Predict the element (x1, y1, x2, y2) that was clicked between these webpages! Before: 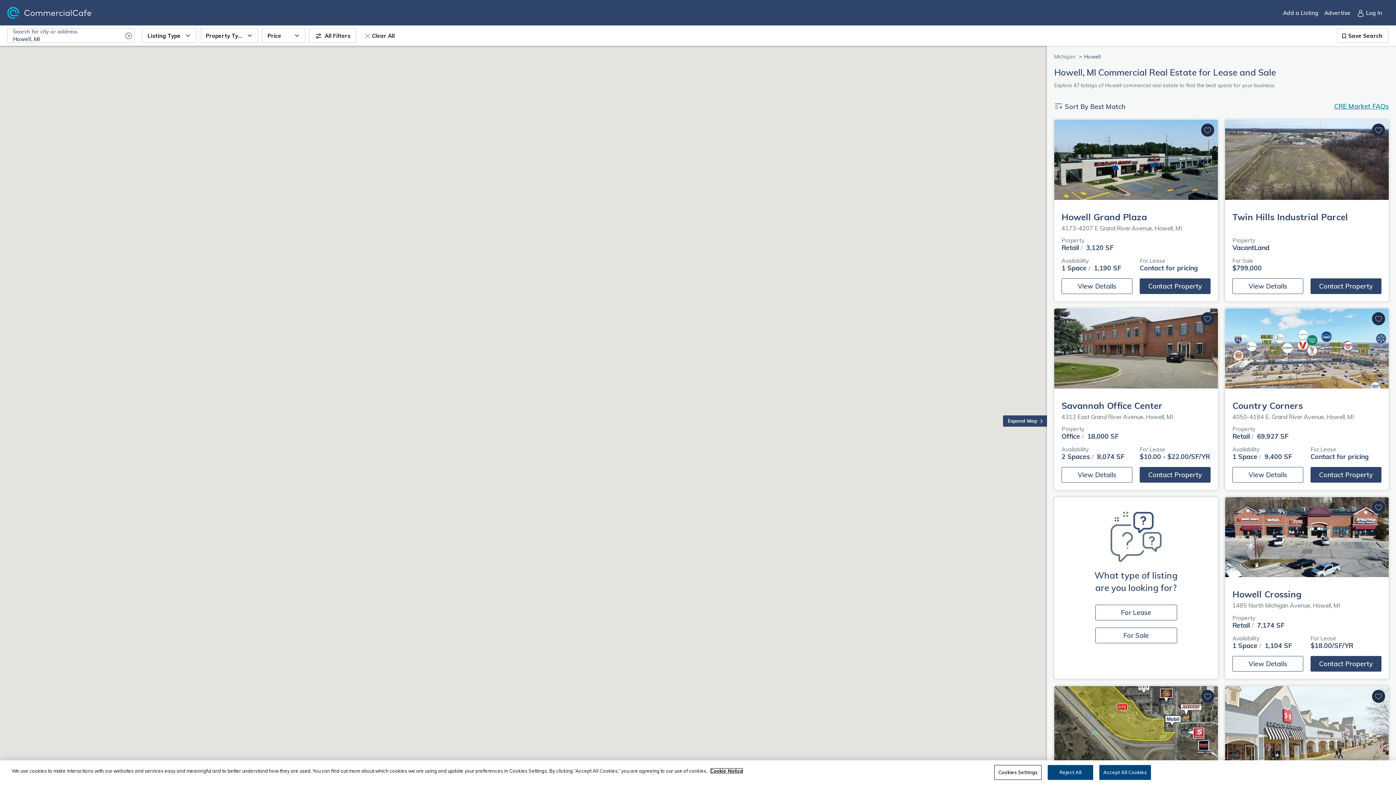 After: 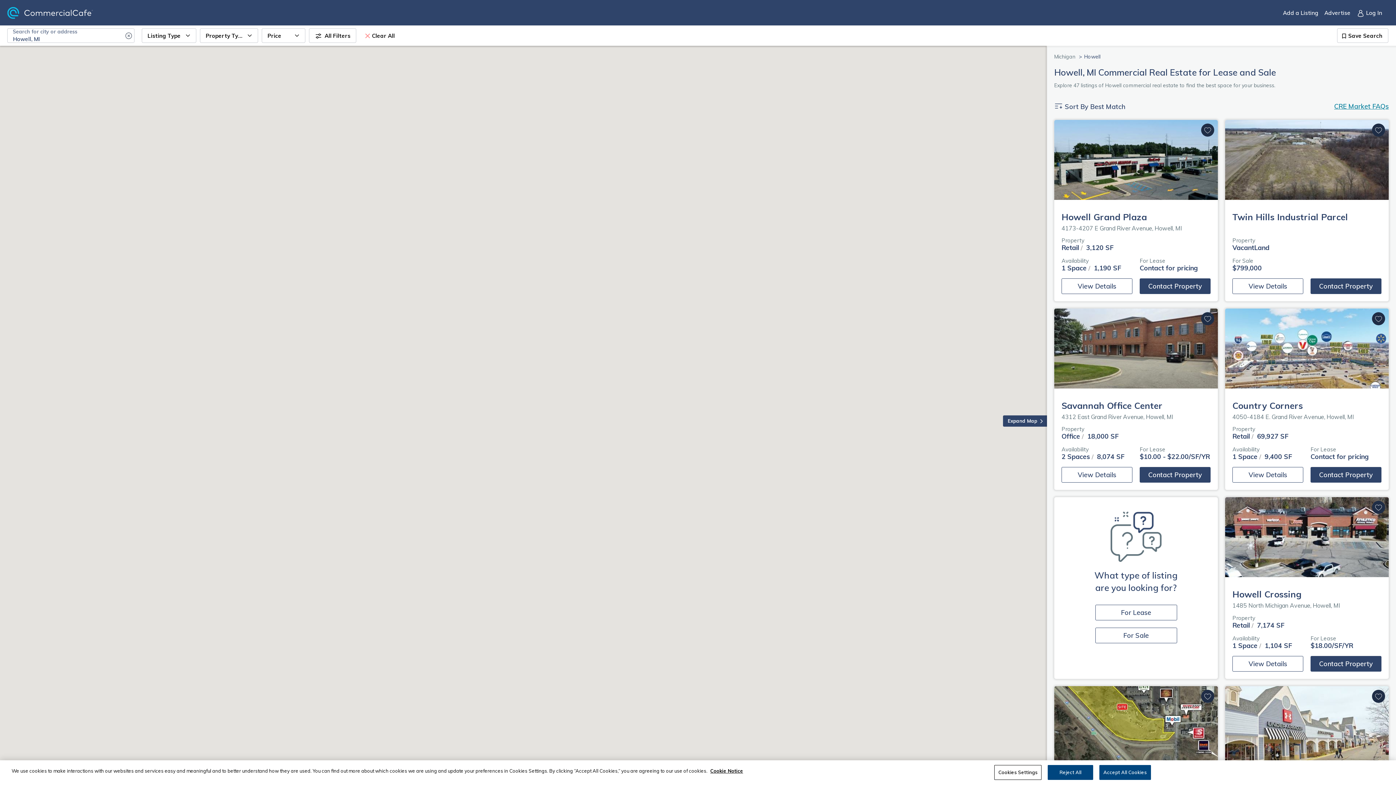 Action: bbox: (1334, 102, 1389, 110) label: CRE Market FAQs